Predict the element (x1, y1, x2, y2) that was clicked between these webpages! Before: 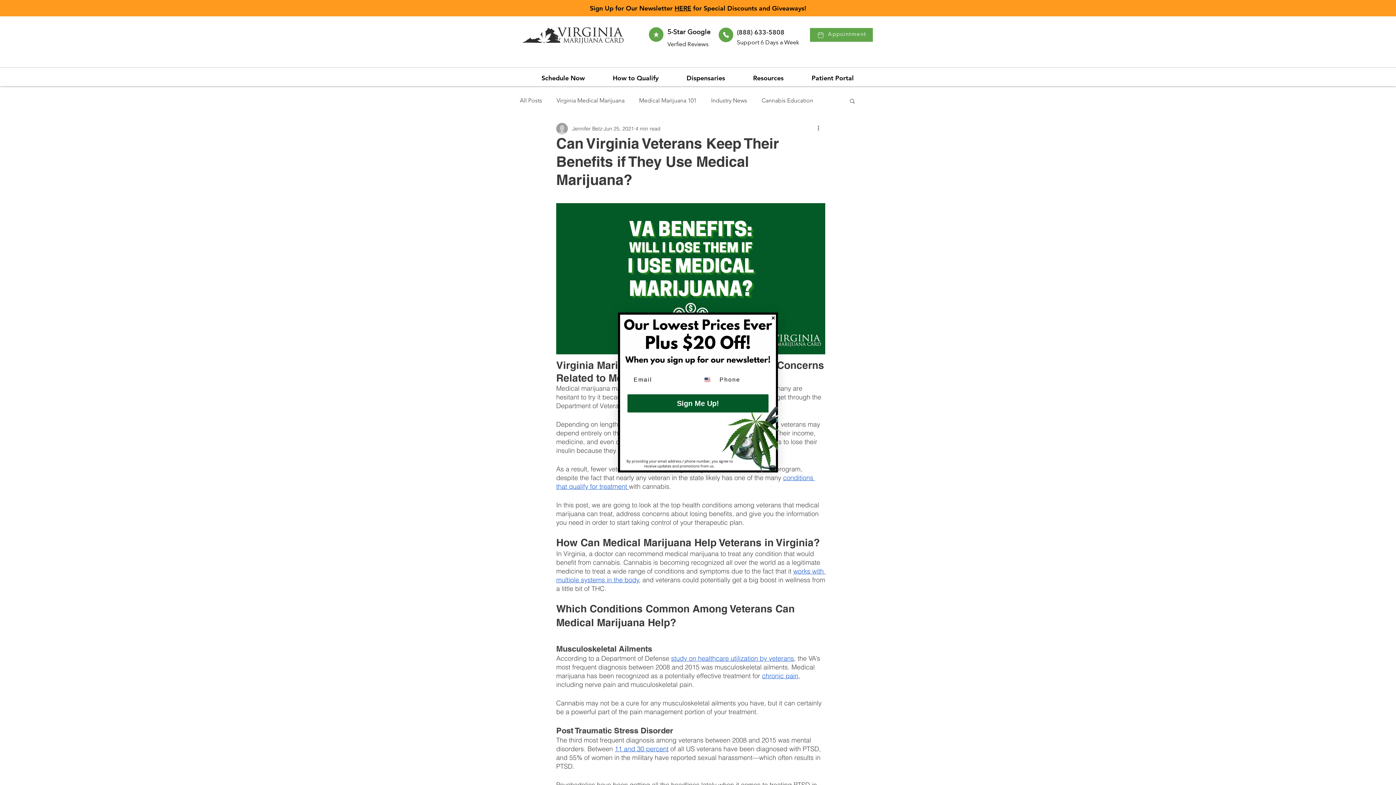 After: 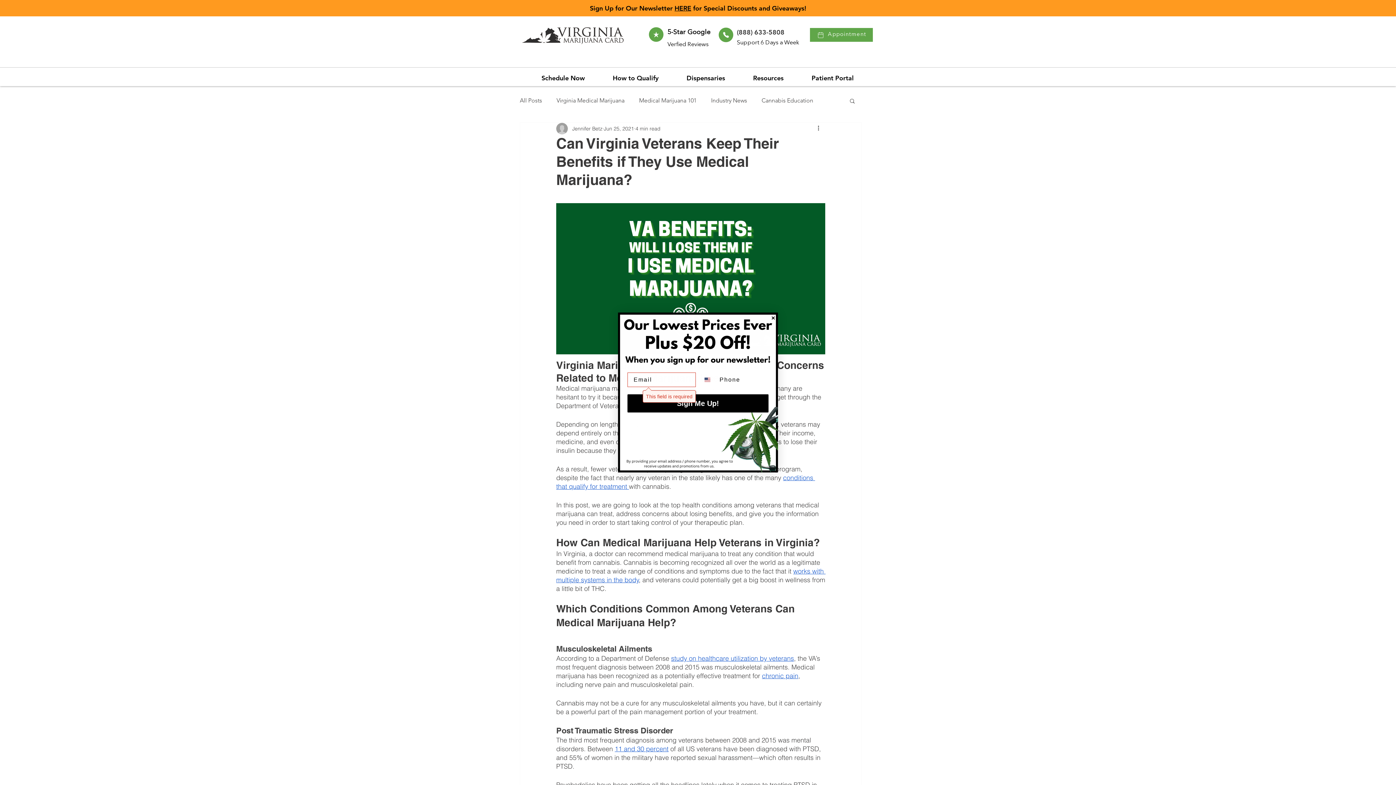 Action: label: Sign Me Up! bbox: (627, 394, 768, 412)